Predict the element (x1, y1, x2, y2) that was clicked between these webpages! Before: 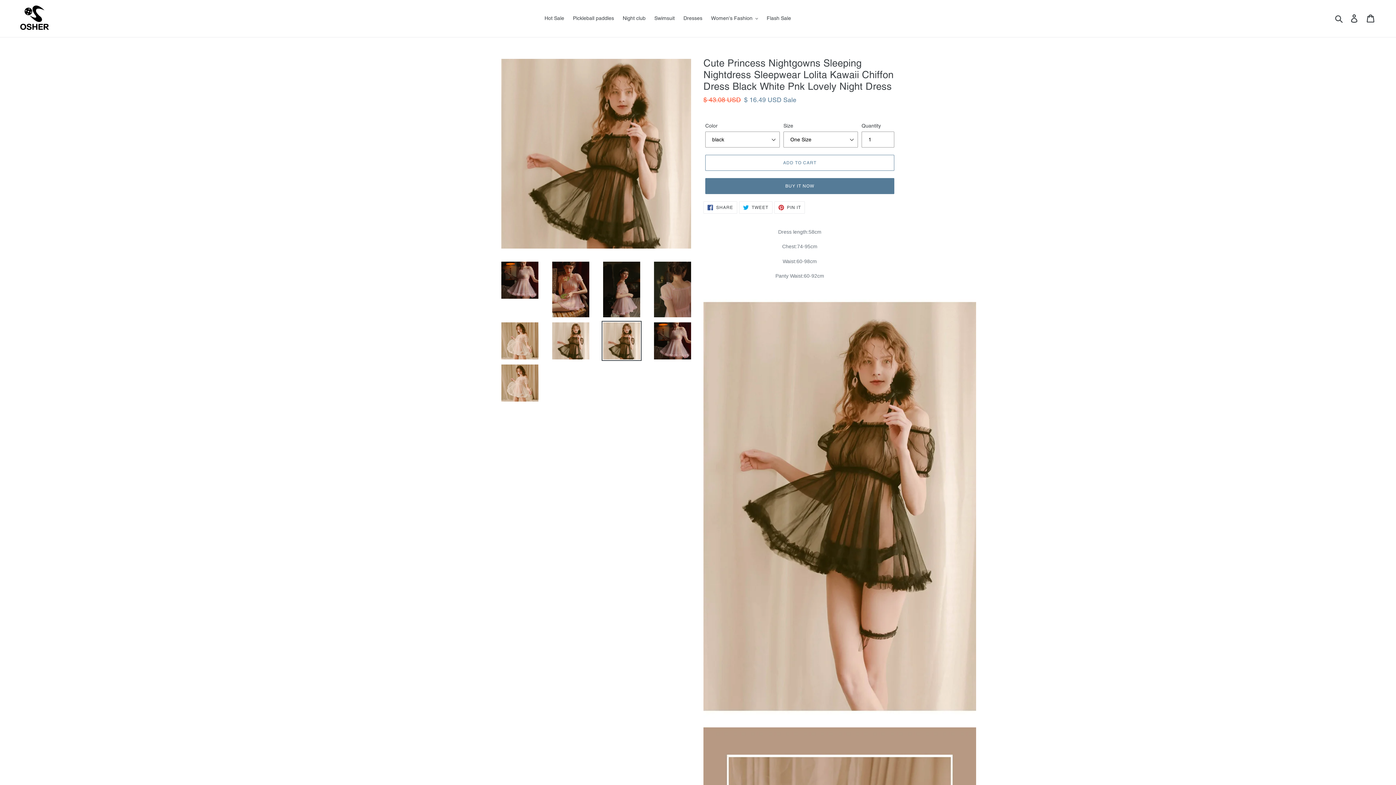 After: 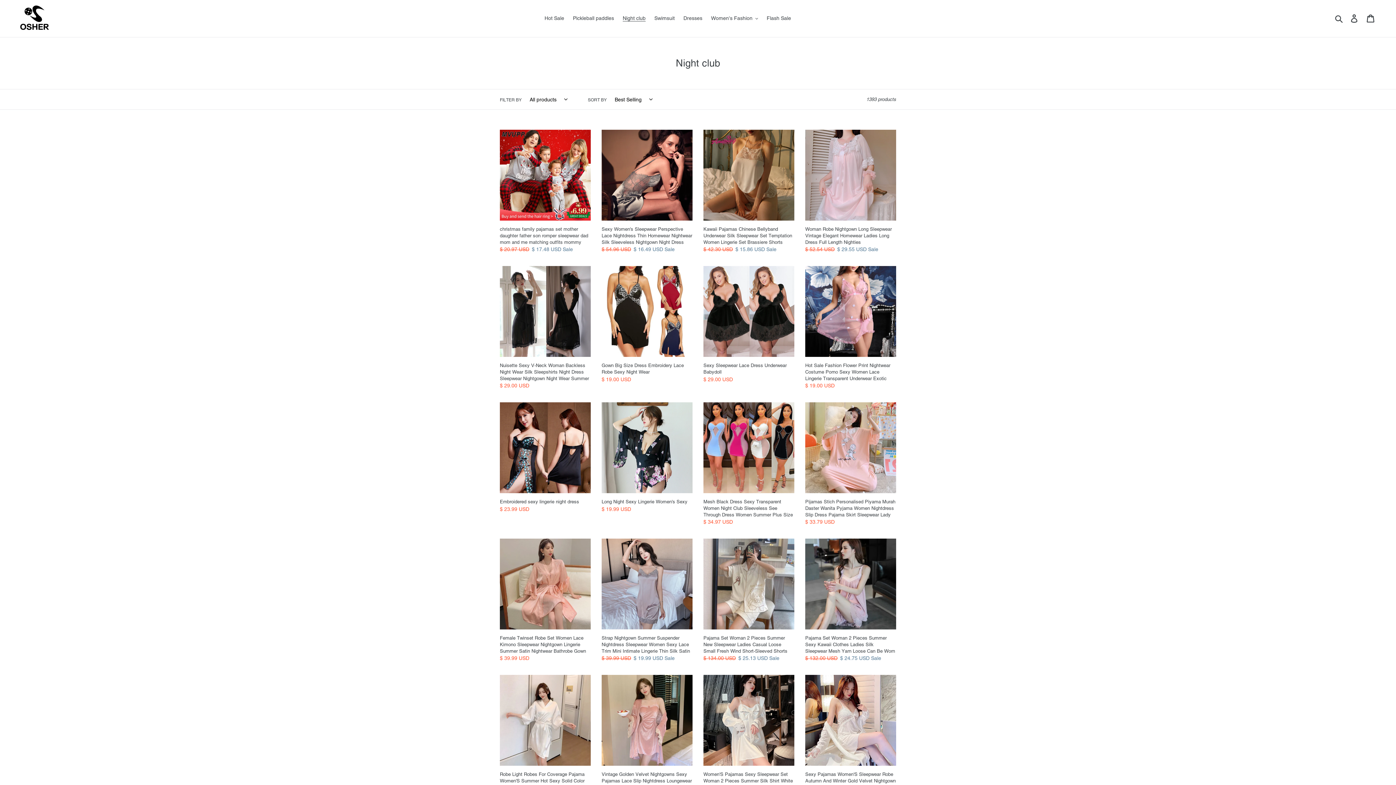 Action: bbox: (619, 13, 649, 23) label: Night club